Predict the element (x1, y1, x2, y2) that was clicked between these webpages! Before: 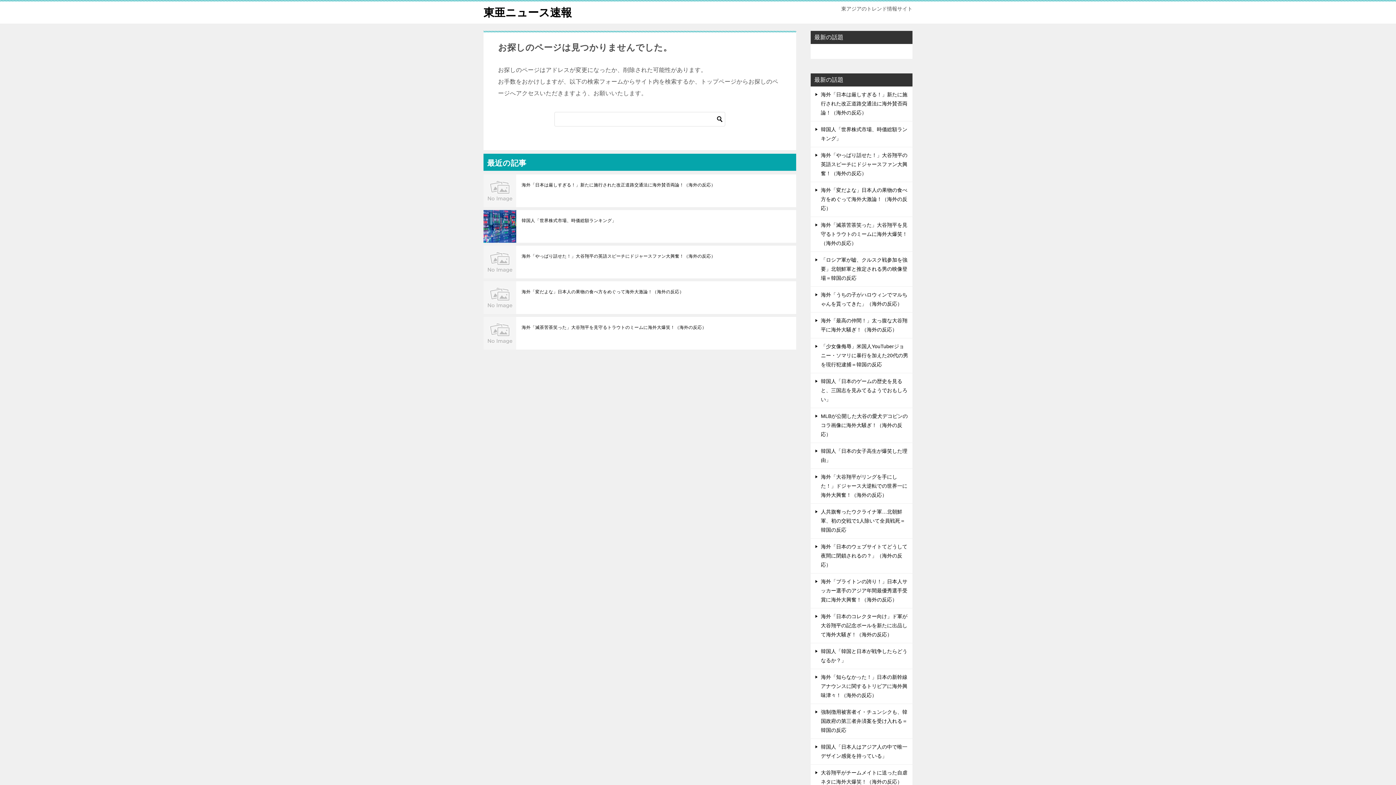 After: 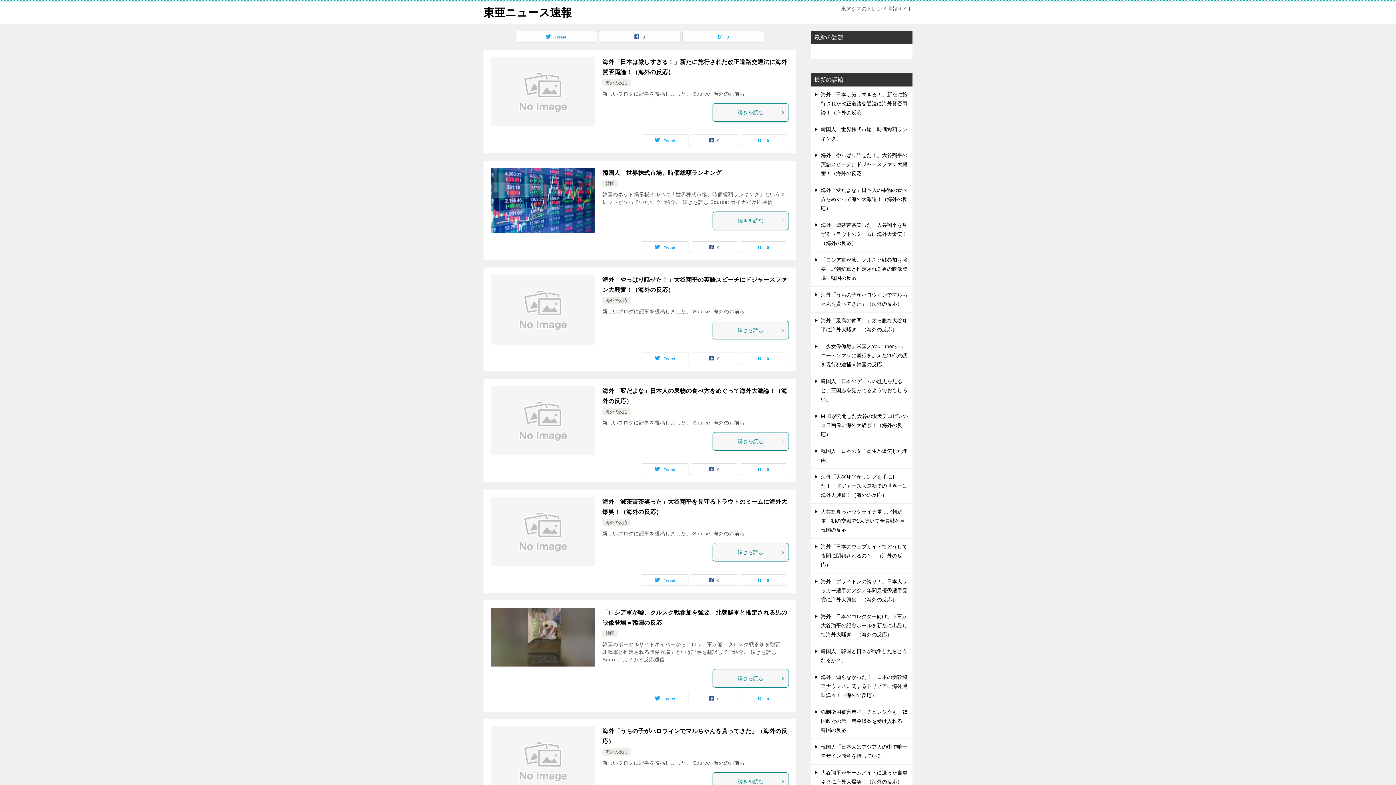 Action: bbox: (483, 6, 572, 18) label: 東亜ニュース速報